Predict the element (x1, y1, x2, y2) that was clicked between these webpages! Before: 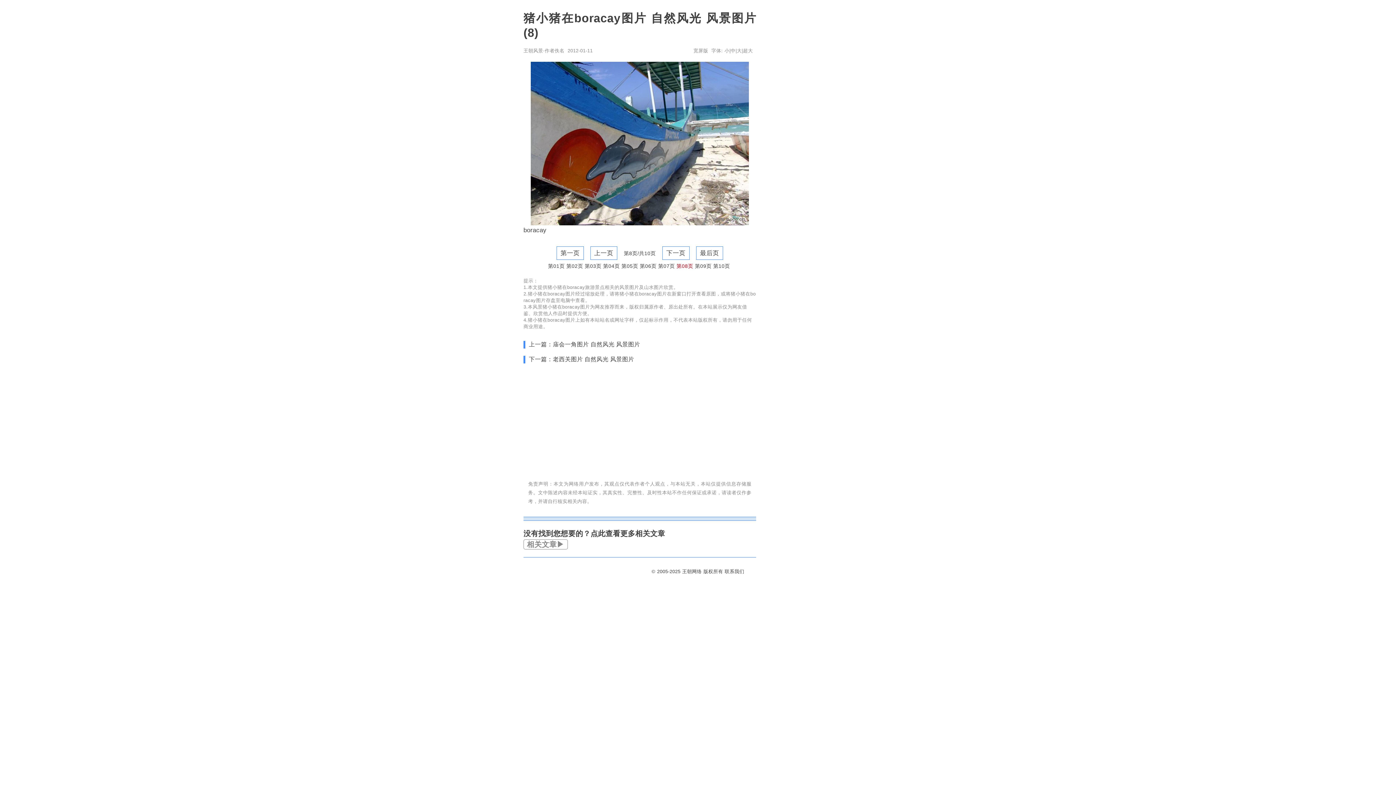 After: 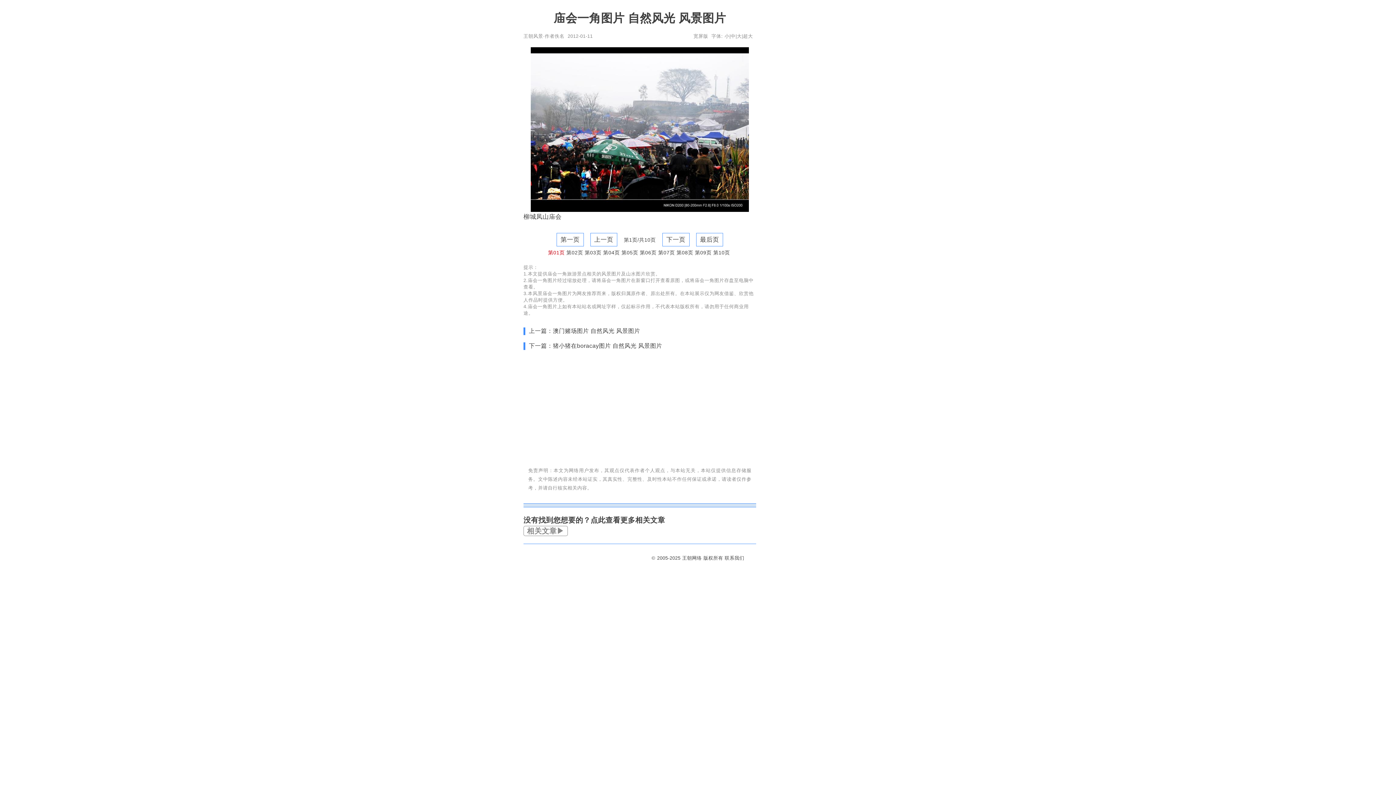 Action: label: 上一篇：庙会一角图片 自然风光 风景图片 bbox: (529, 341, 640, 347)